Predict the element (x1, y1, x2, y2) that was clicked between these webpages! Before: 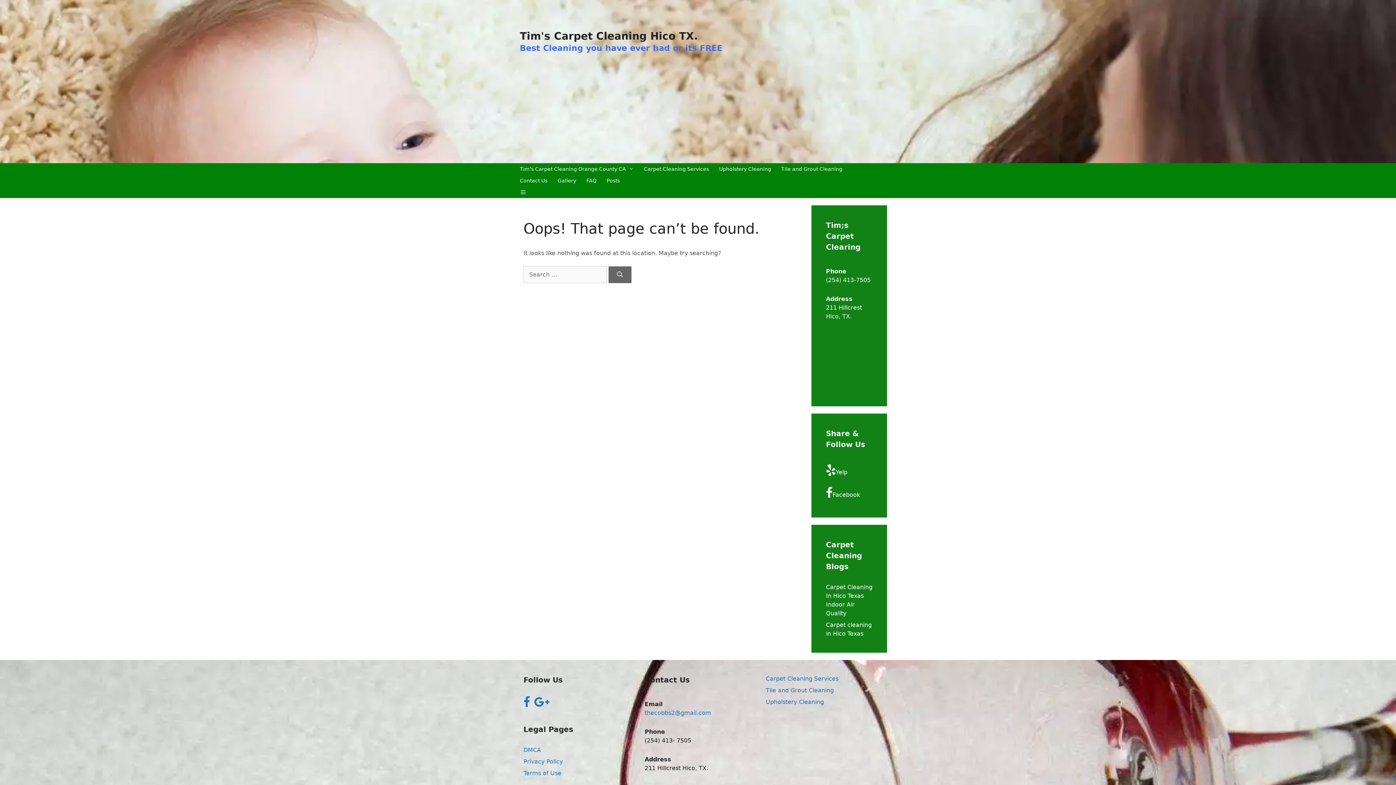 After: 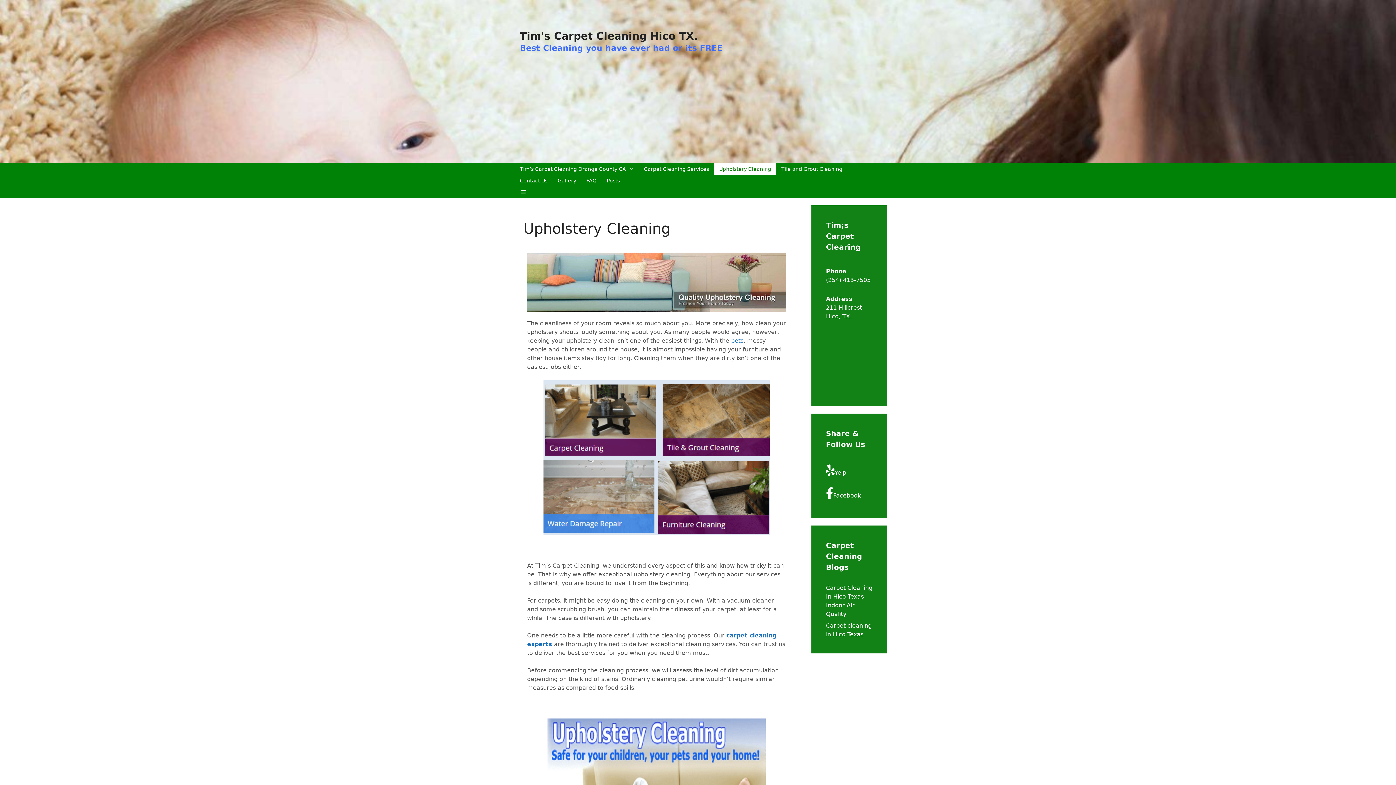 Action: bbox: (766, 698, 824, 705) label: Upholstery Cleaning